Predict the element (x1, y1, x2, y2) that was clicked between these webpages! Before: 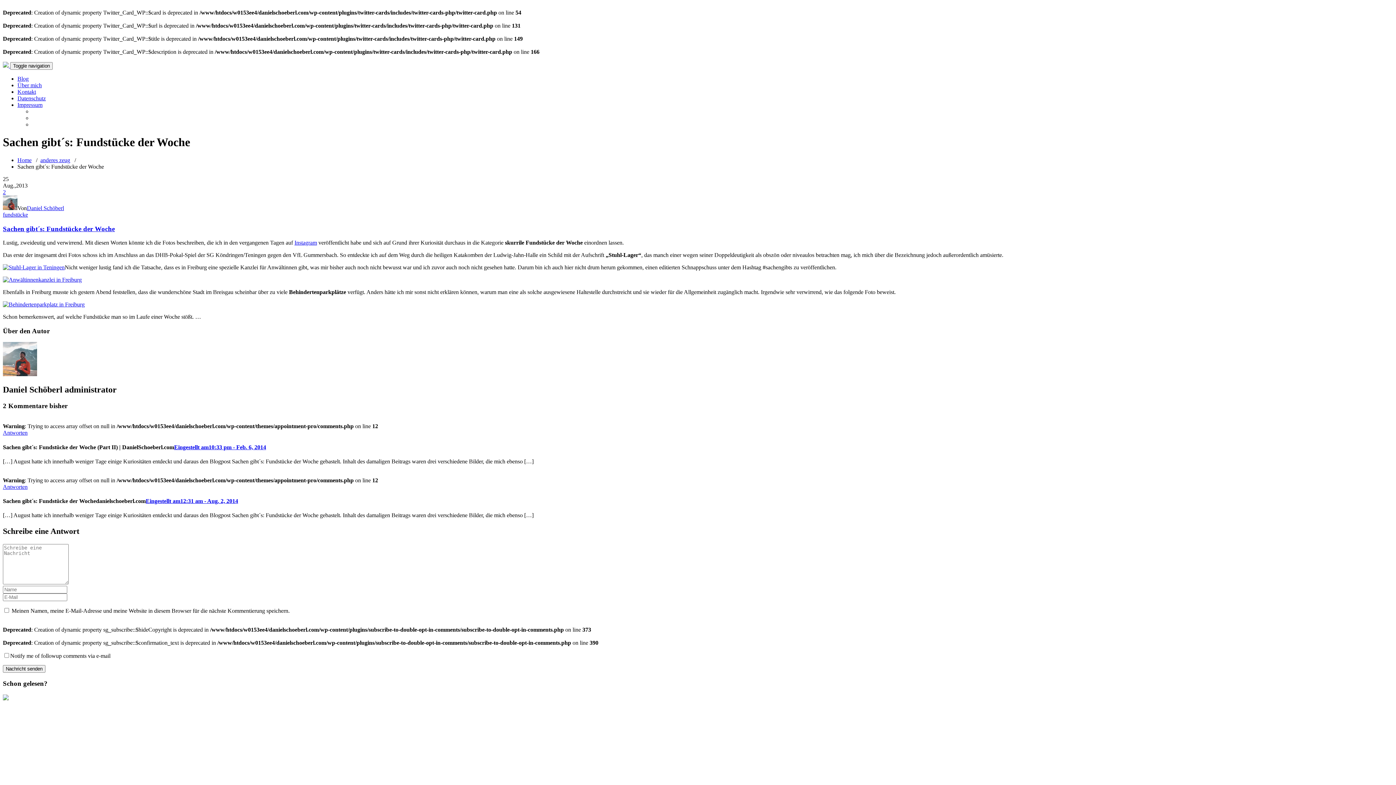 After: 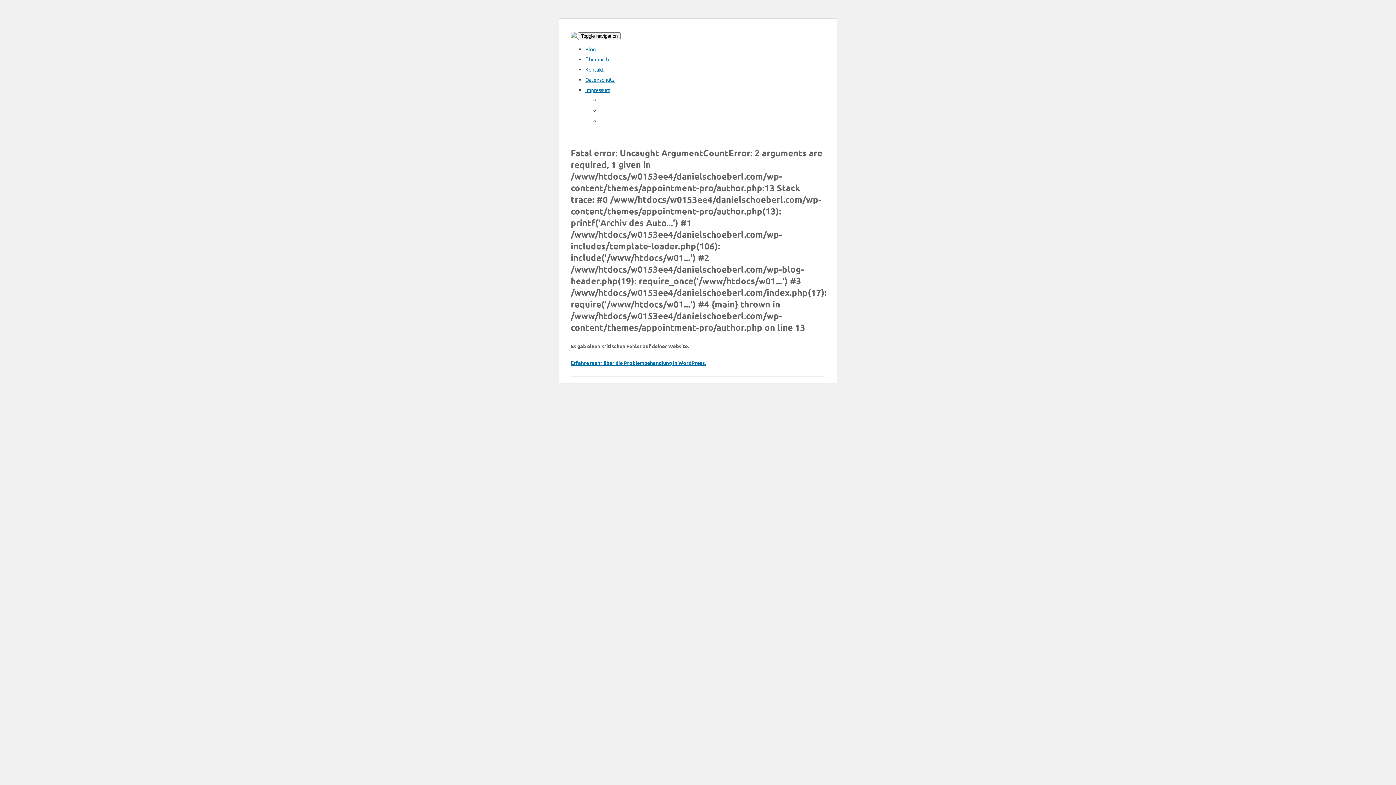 Action: bbox: (2, 205, 17, 211)